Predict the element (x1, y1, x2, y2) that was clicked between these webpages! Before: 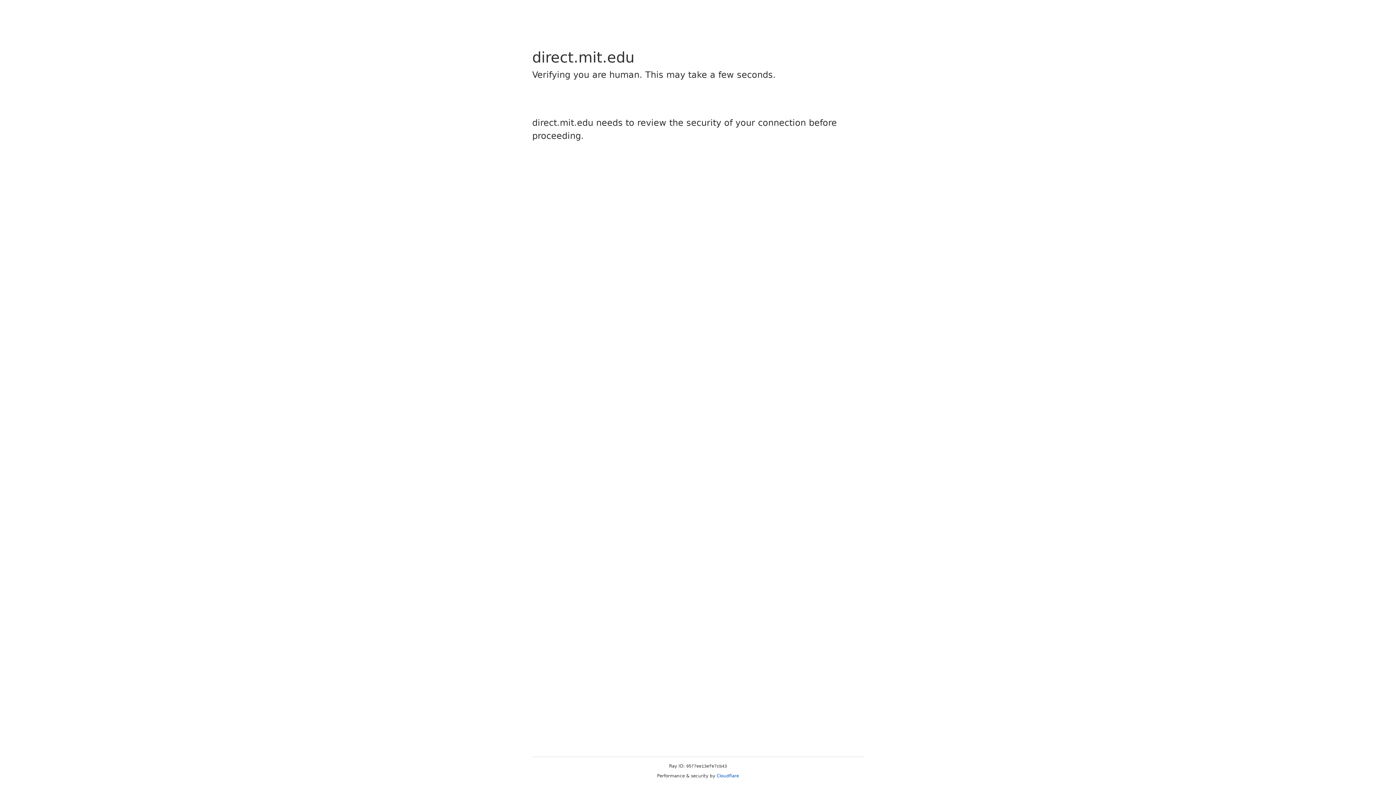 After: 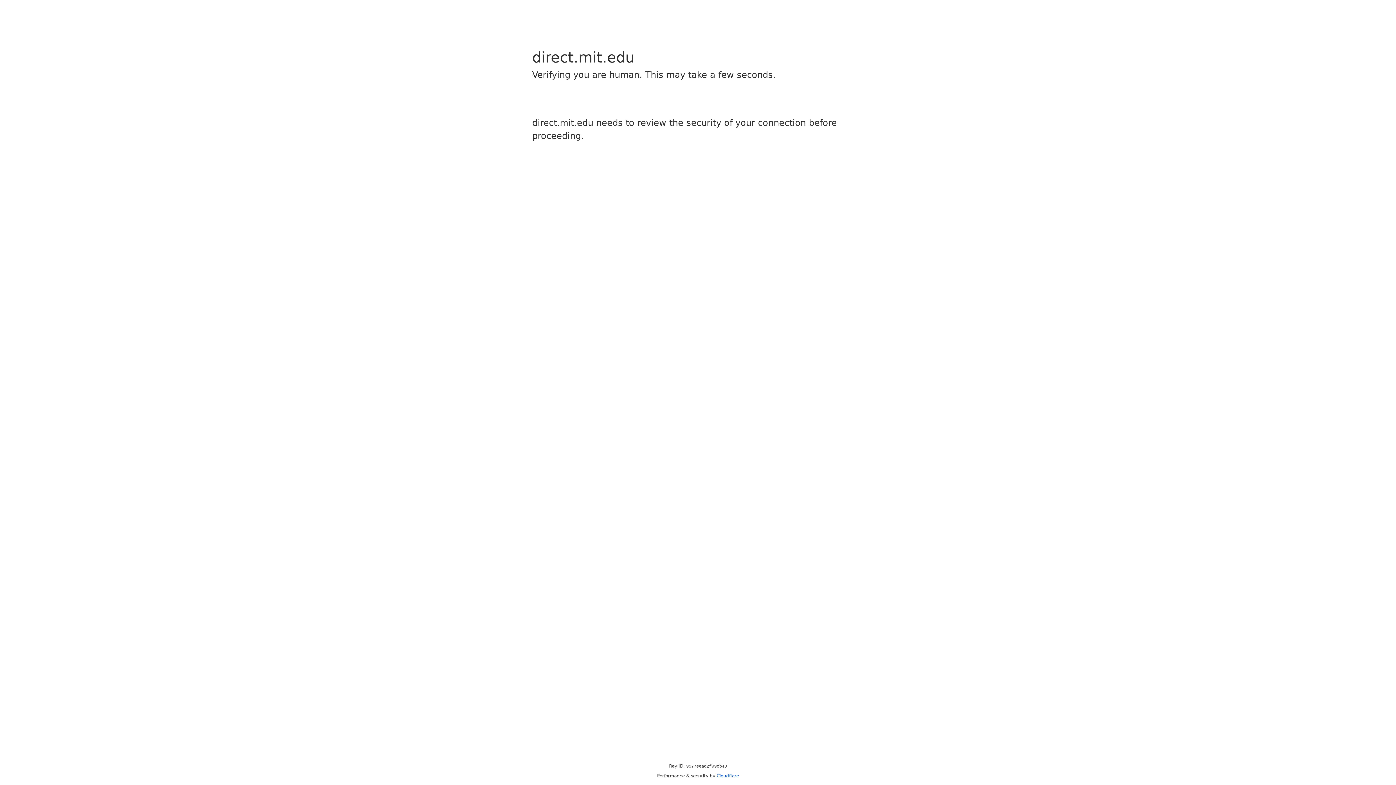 Action: label: Cloudflare bbox: (716, 773, 739, 778)